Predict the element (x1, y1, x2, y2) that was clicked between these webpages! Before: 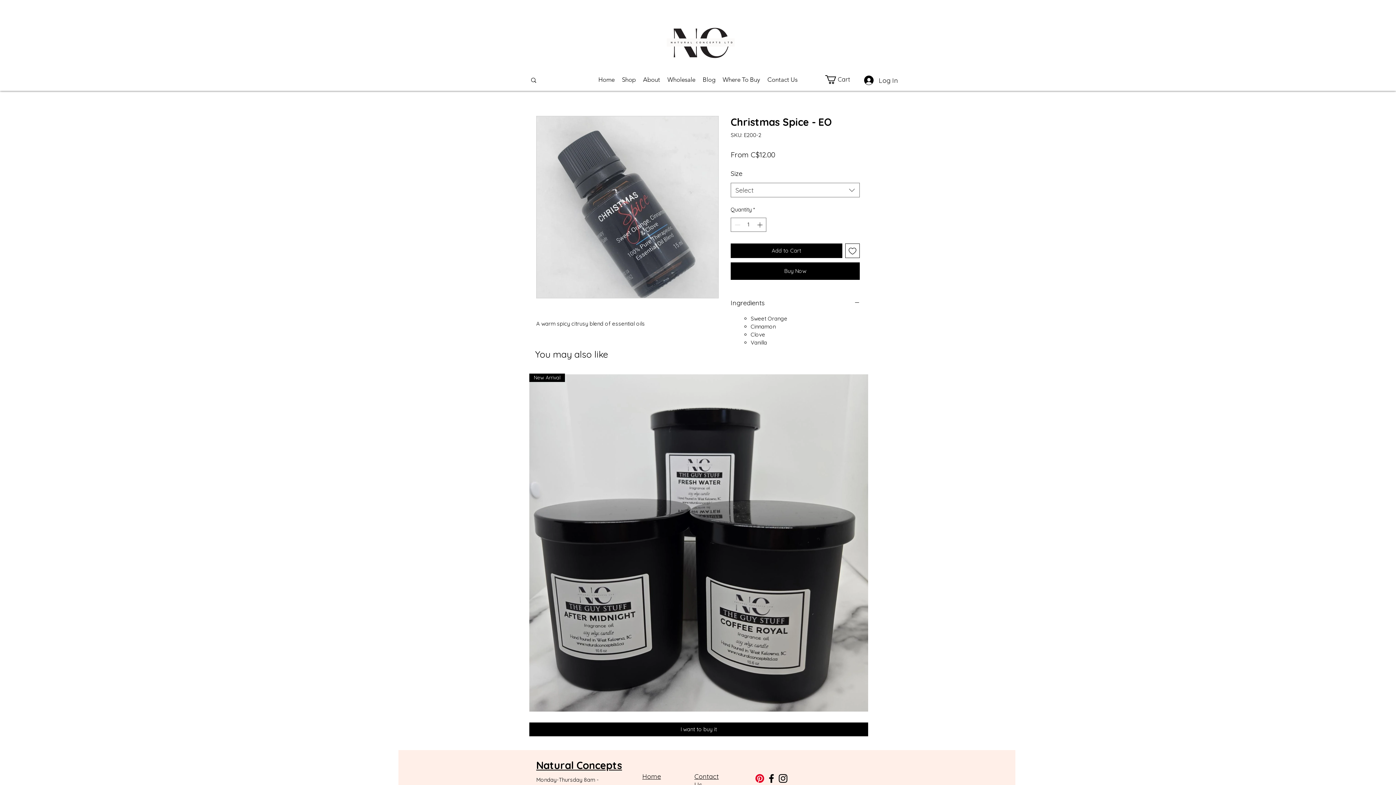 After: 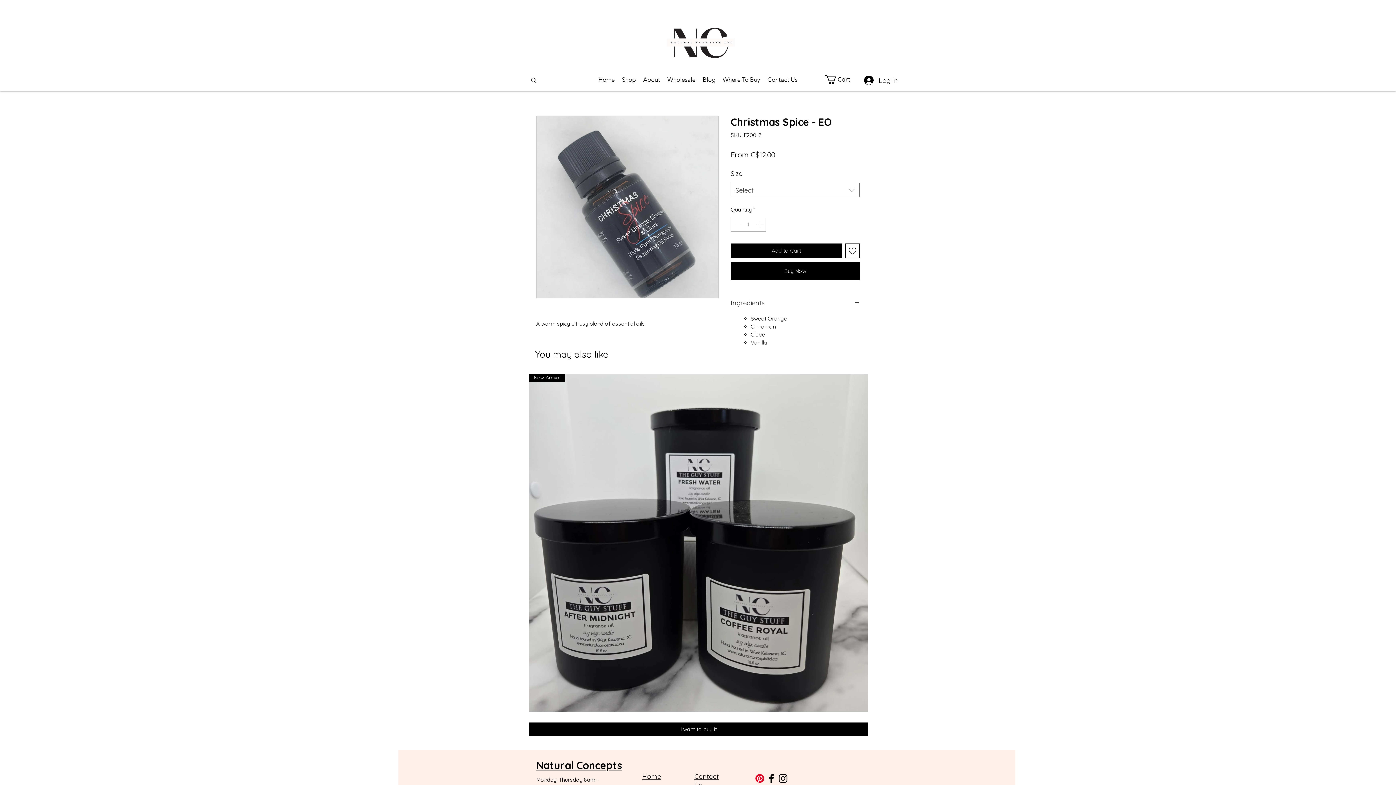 Action: label: Ingredients bbox: (730, 297, 860, 308)